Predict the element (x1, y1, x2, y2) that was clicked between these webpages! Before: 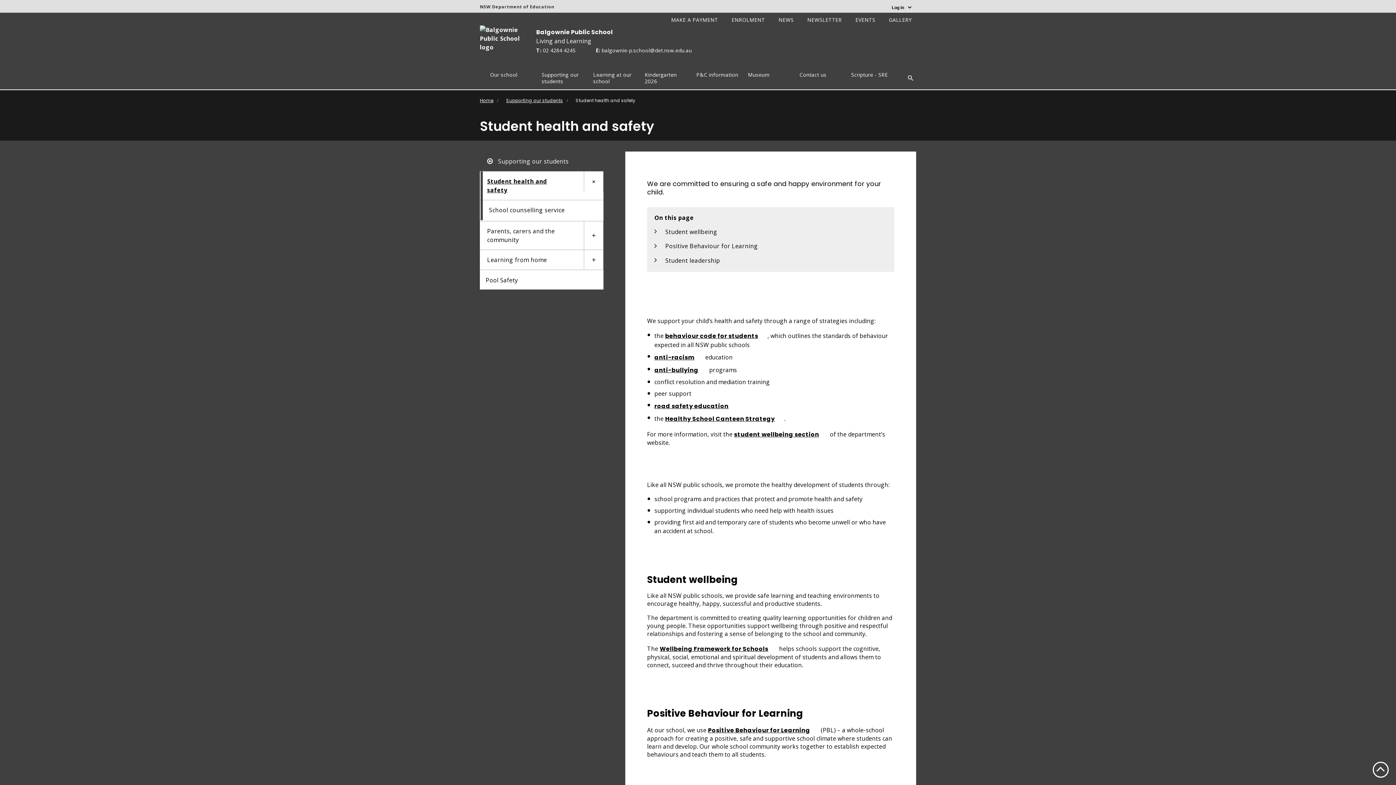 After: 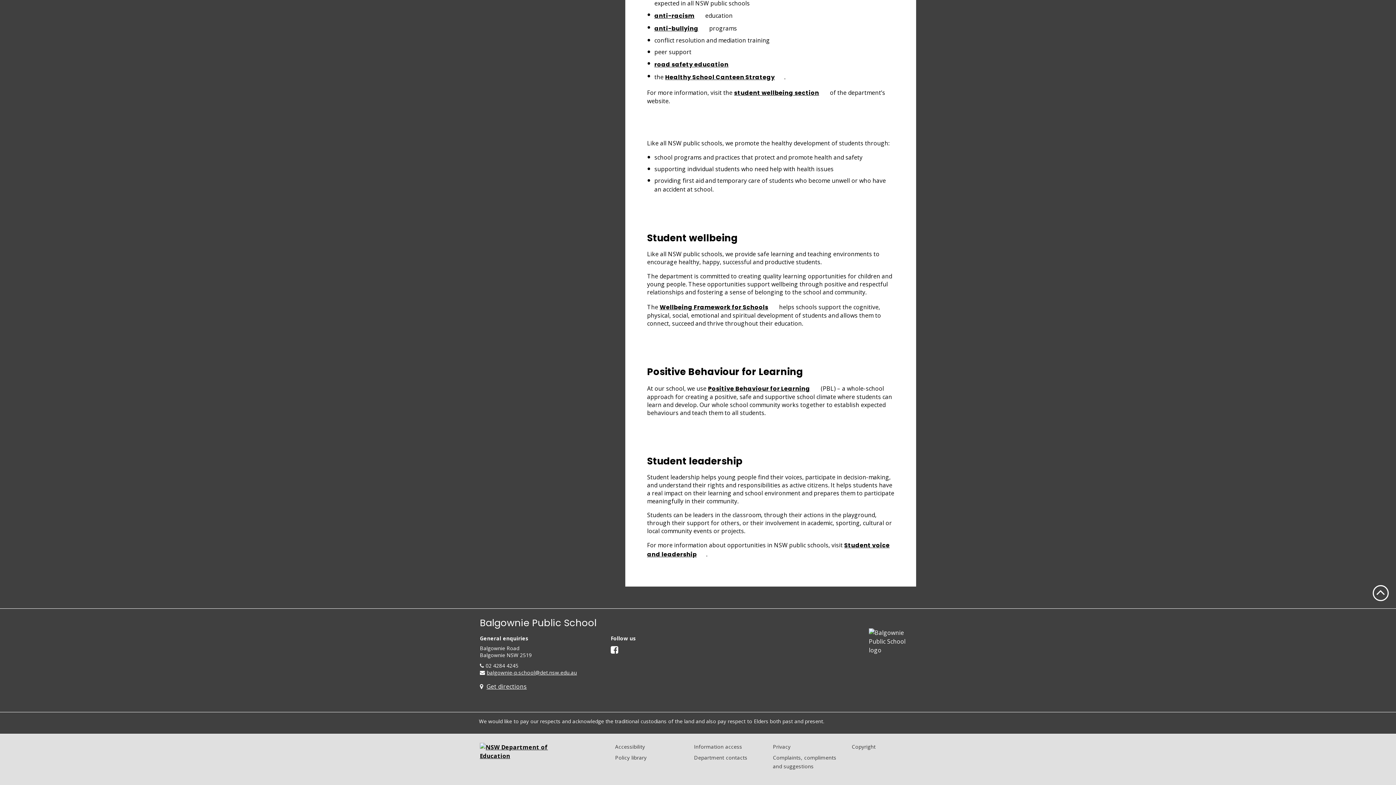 Action: bbox: (665, 227, 717, 235) label: Student wellbeing